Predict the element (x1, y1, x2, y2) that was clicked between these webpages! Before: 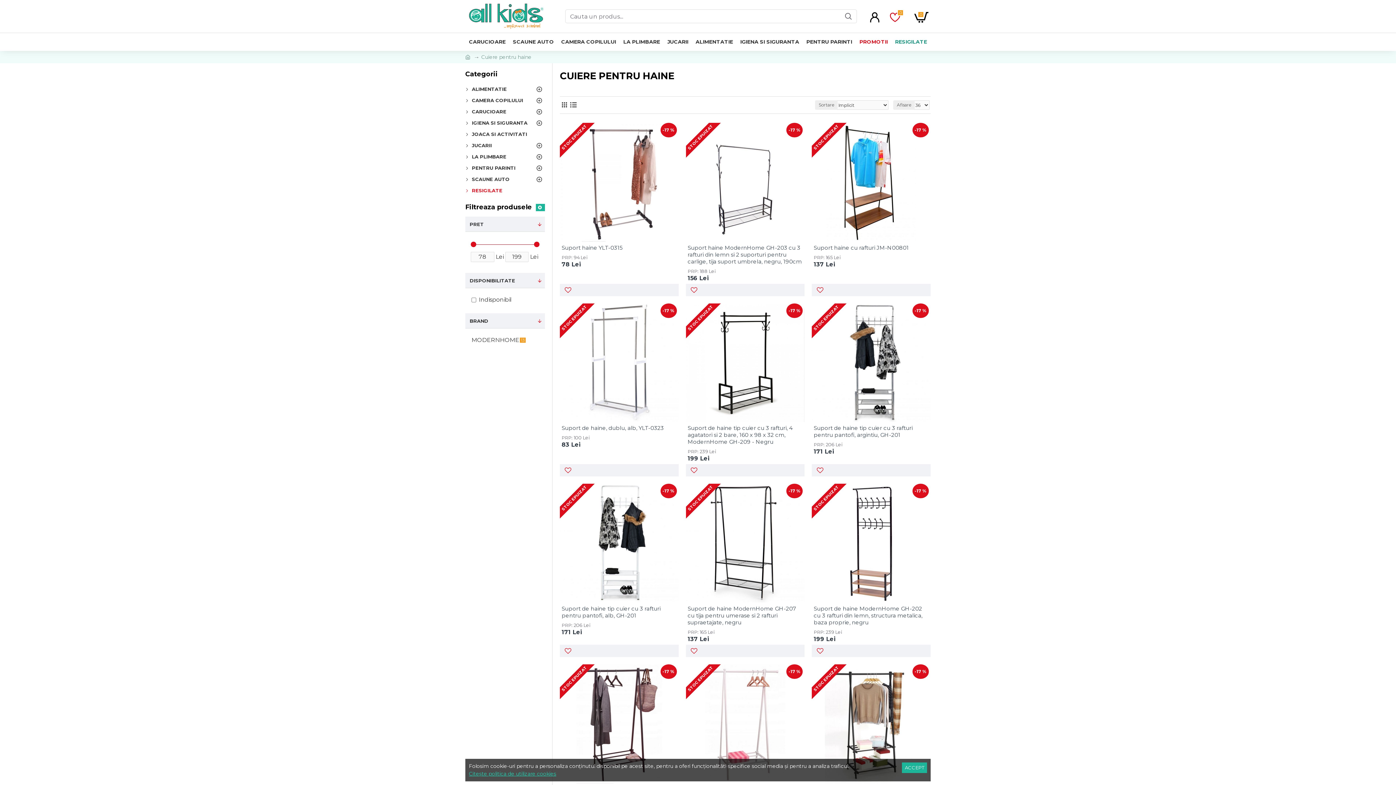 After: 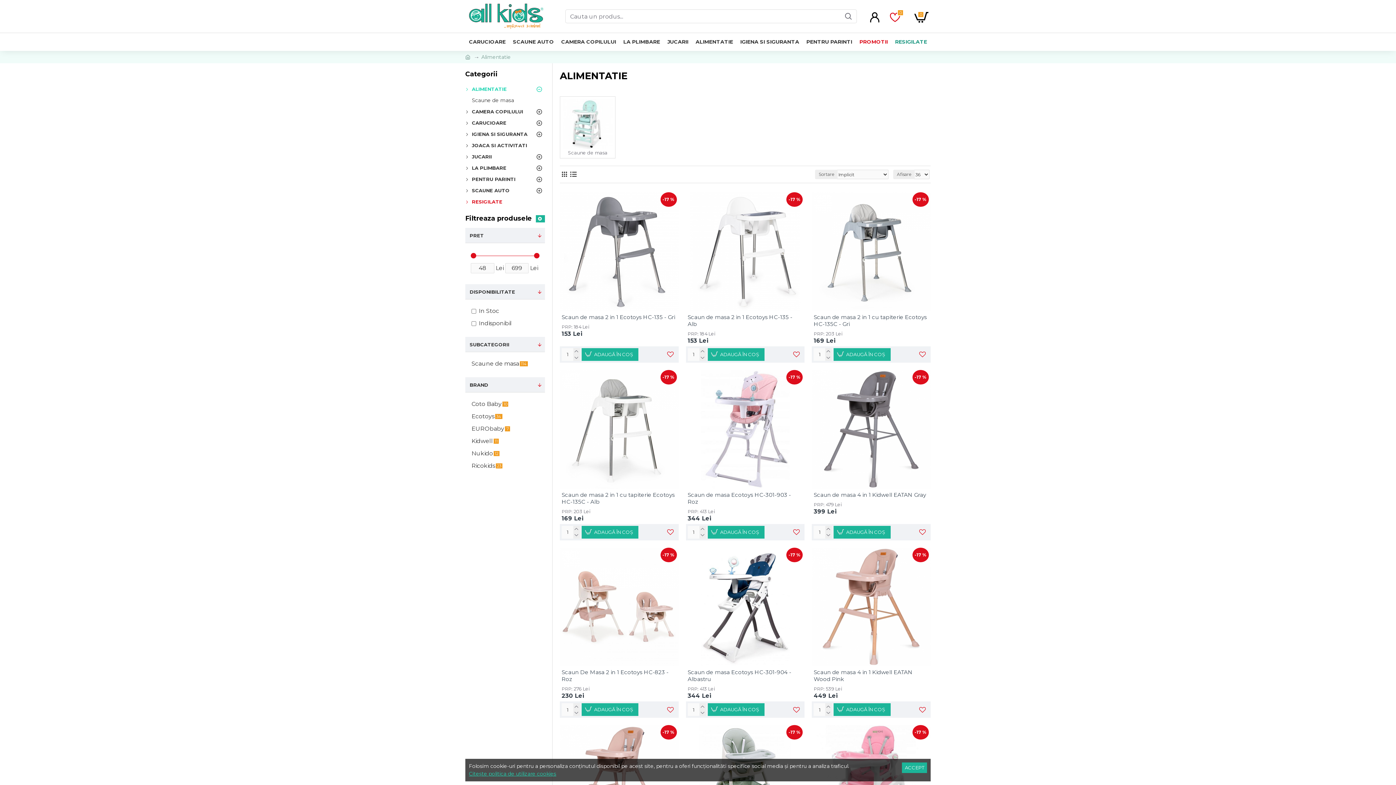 Action: label: ALIMENTATIE bbox: (465, 83, 545, 94)